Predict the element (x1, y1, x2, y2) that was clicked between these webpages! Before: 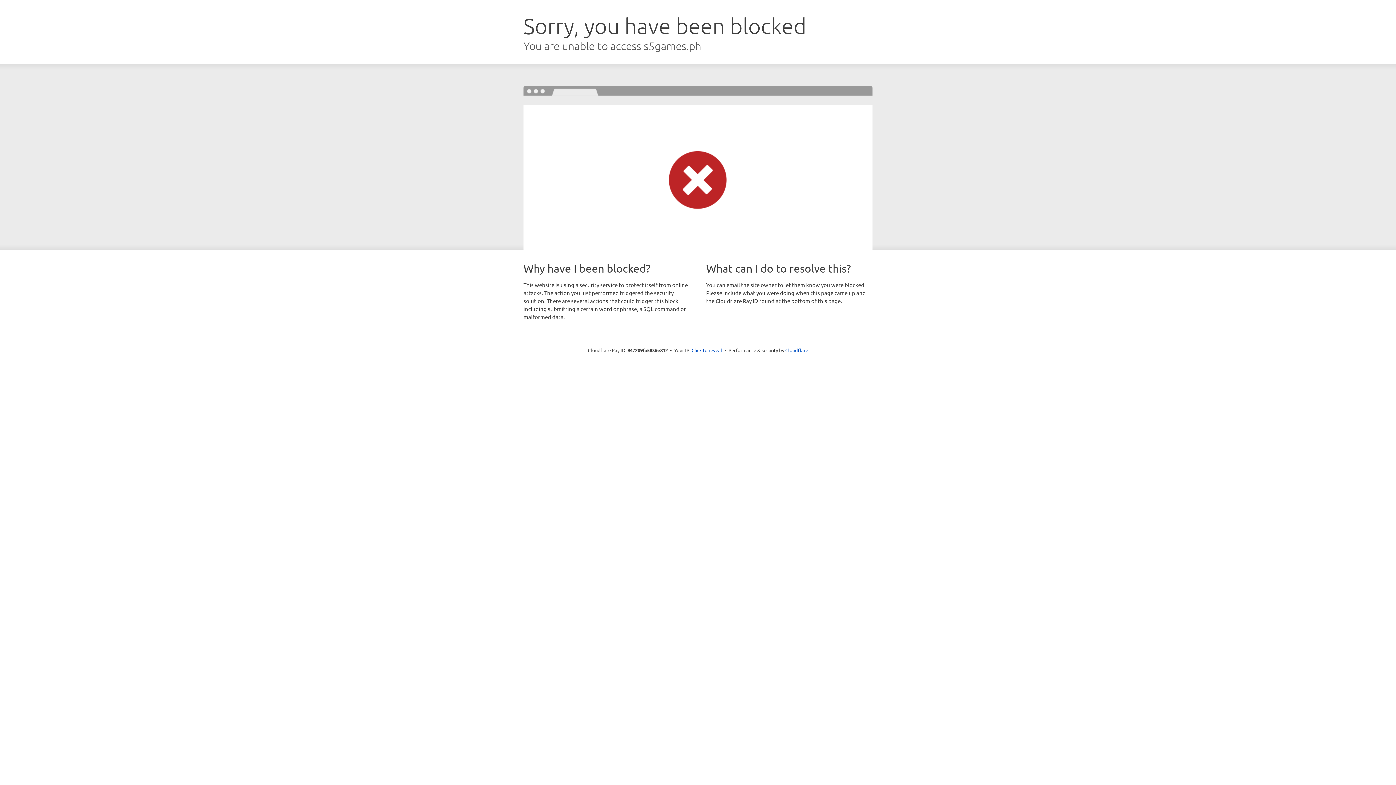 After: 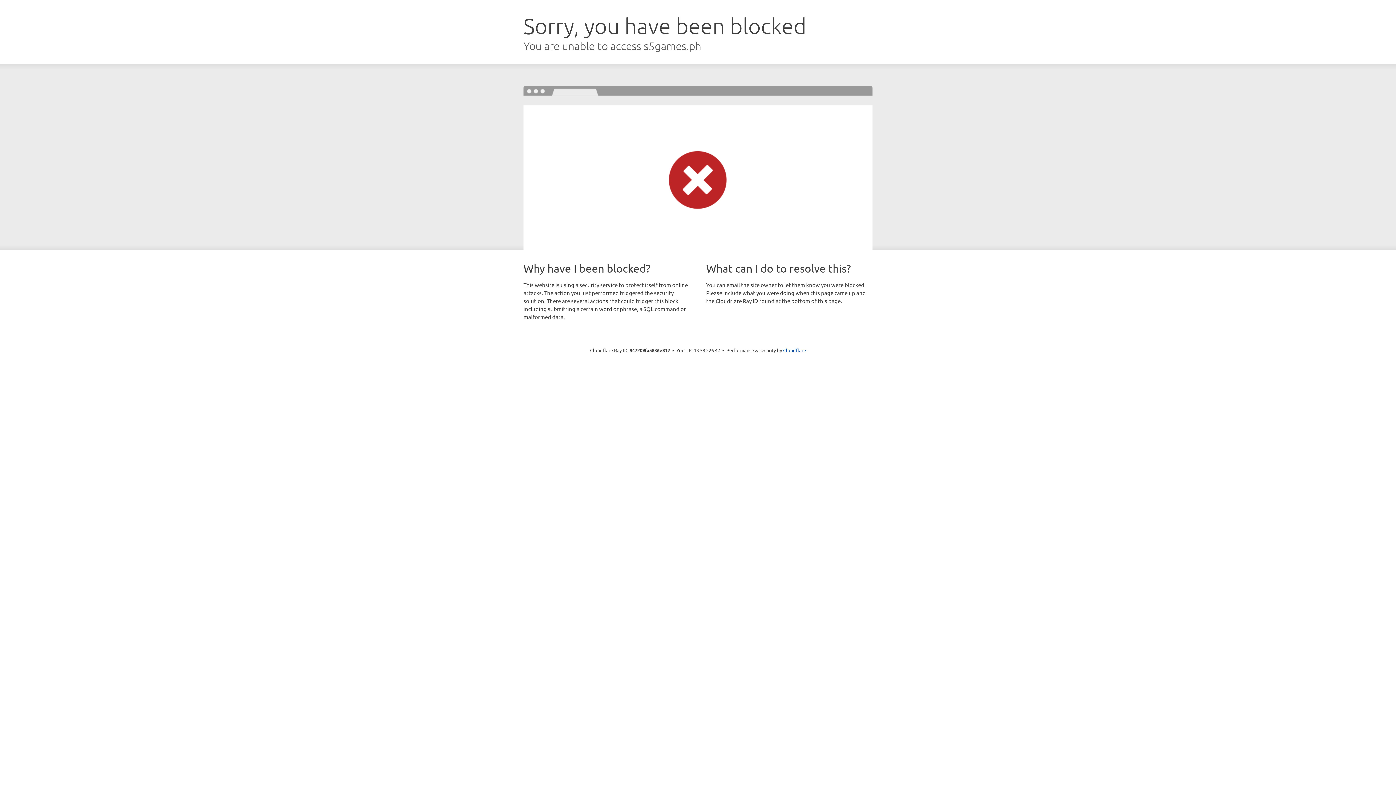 Action: label: Click to reveal bbox: (691, 346, 722, 353)